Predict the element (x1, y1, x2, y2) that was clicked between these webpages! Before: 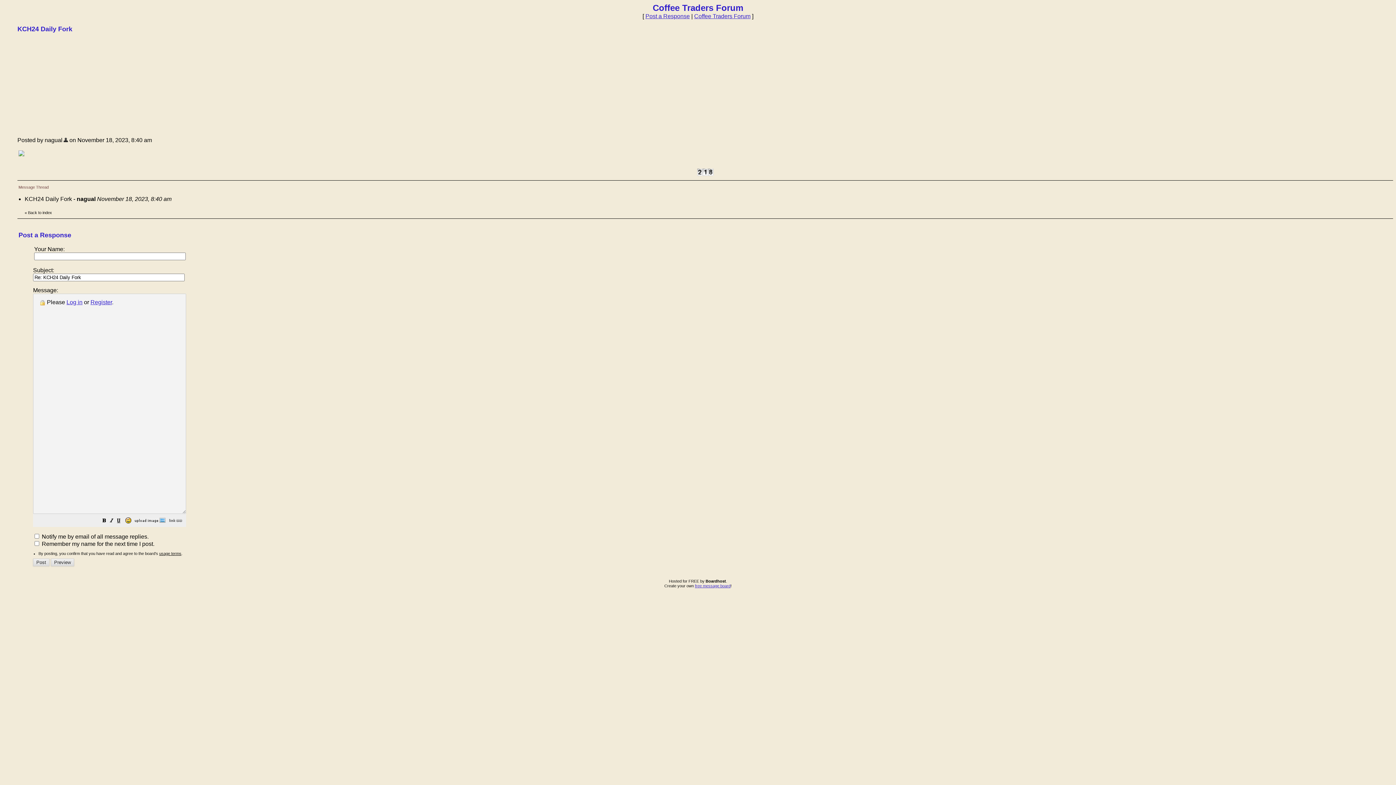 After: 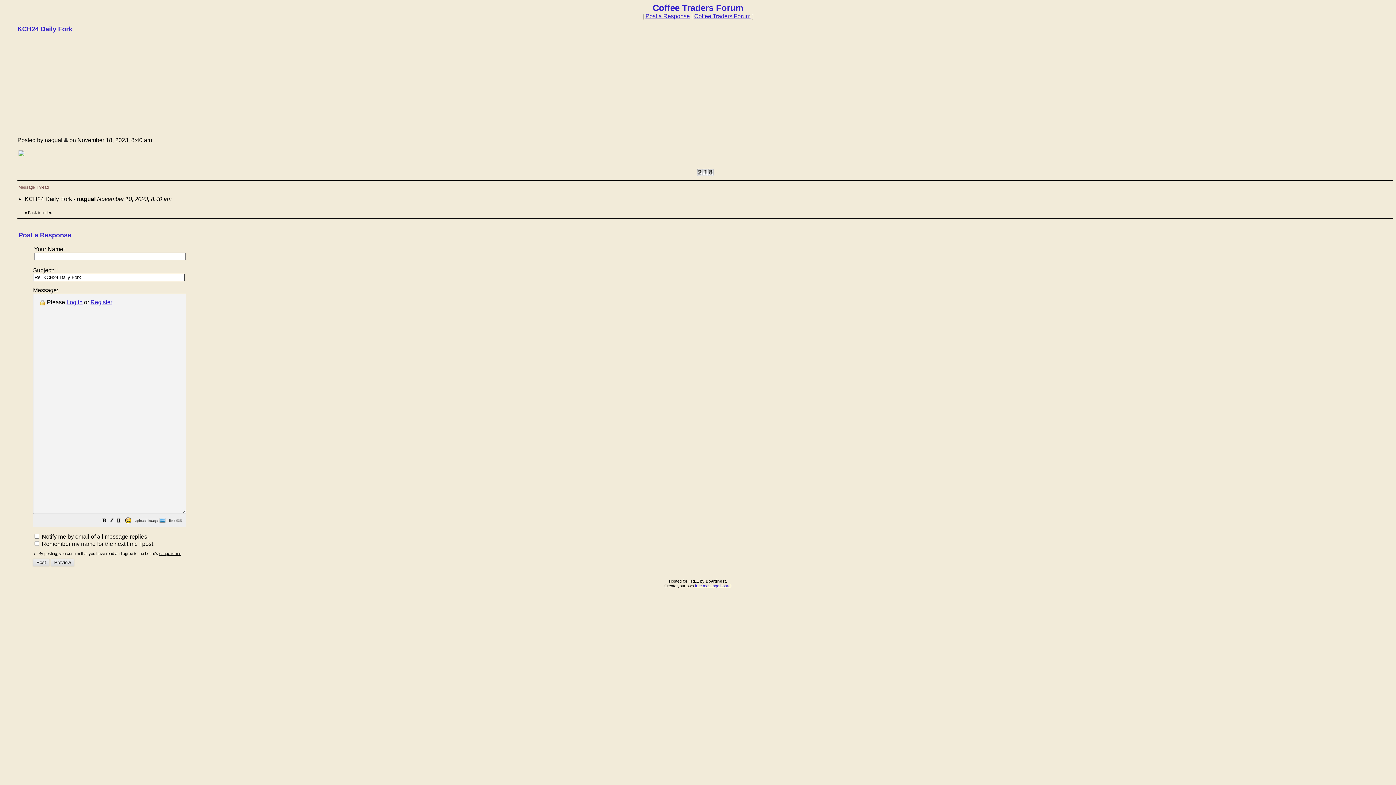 Action: label: usage terms bbox: (159, 551, 181, 556)